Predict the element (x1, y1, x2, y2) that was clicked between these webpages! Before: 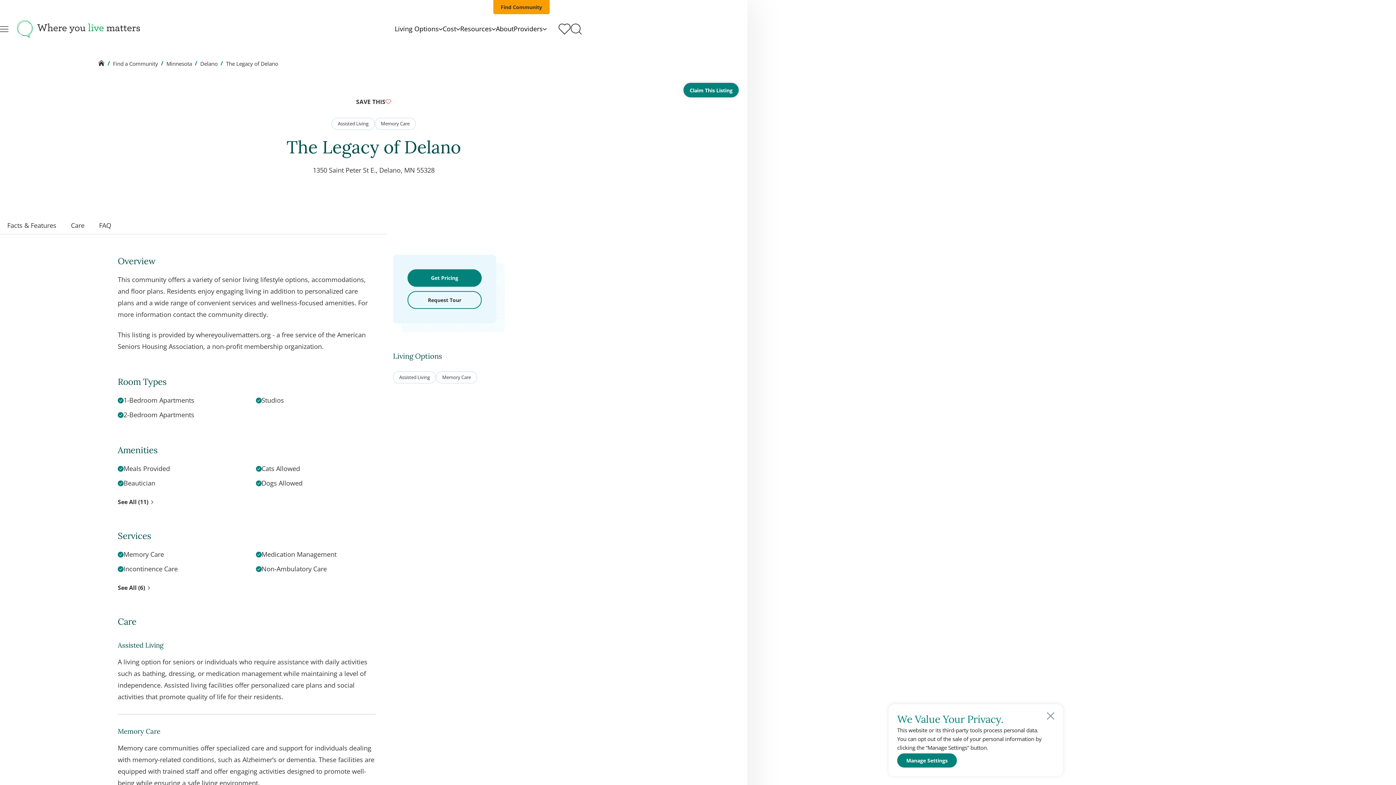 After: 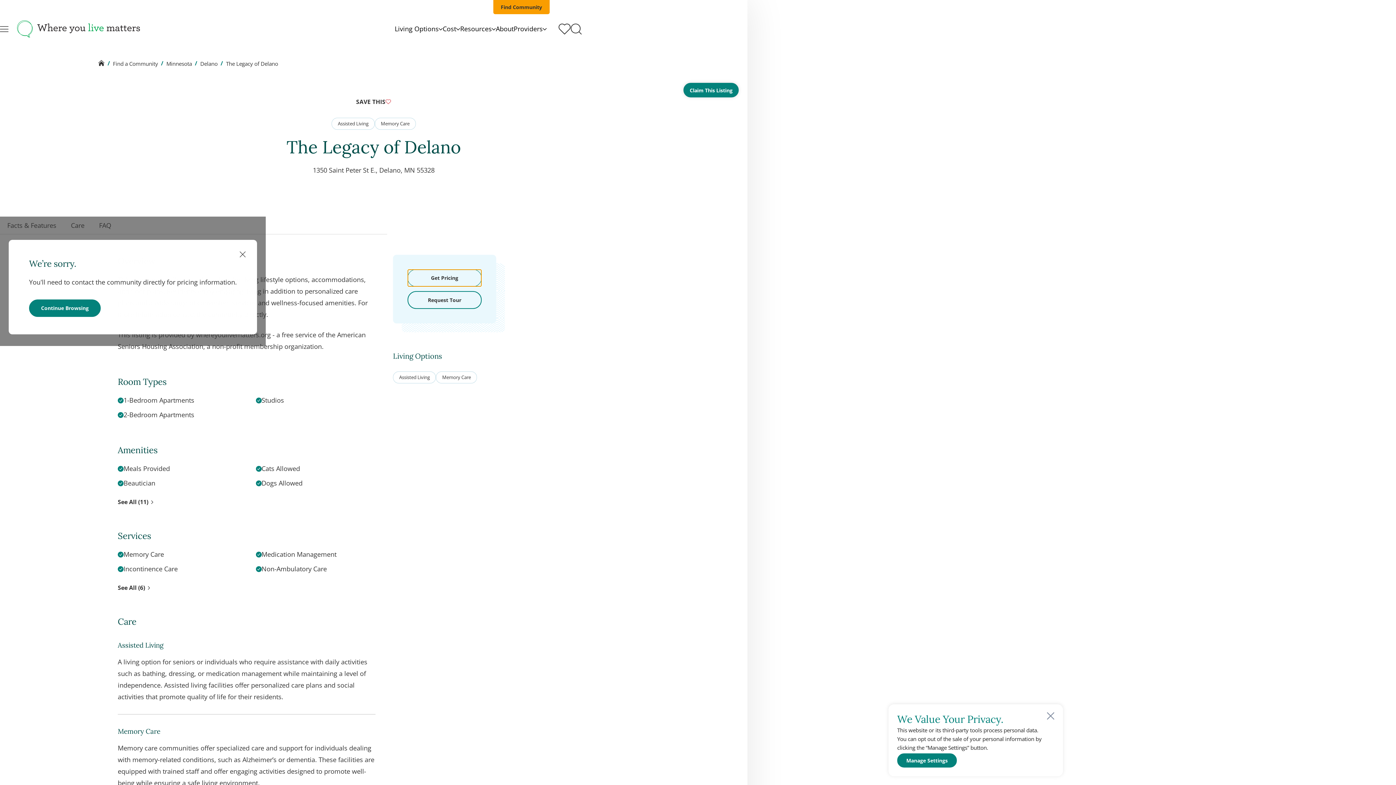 Action: bbox: (407, 269, 481, 286) label: Get Pricing